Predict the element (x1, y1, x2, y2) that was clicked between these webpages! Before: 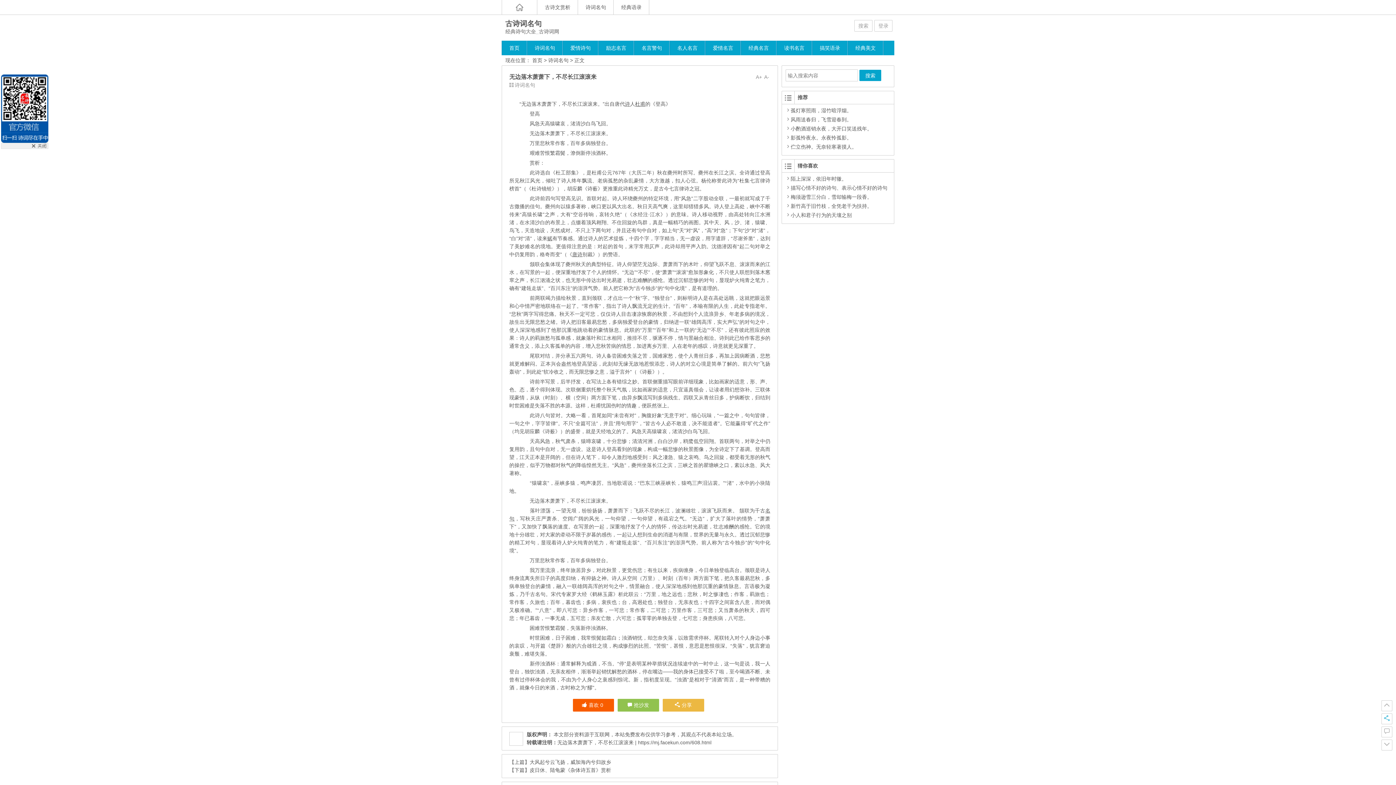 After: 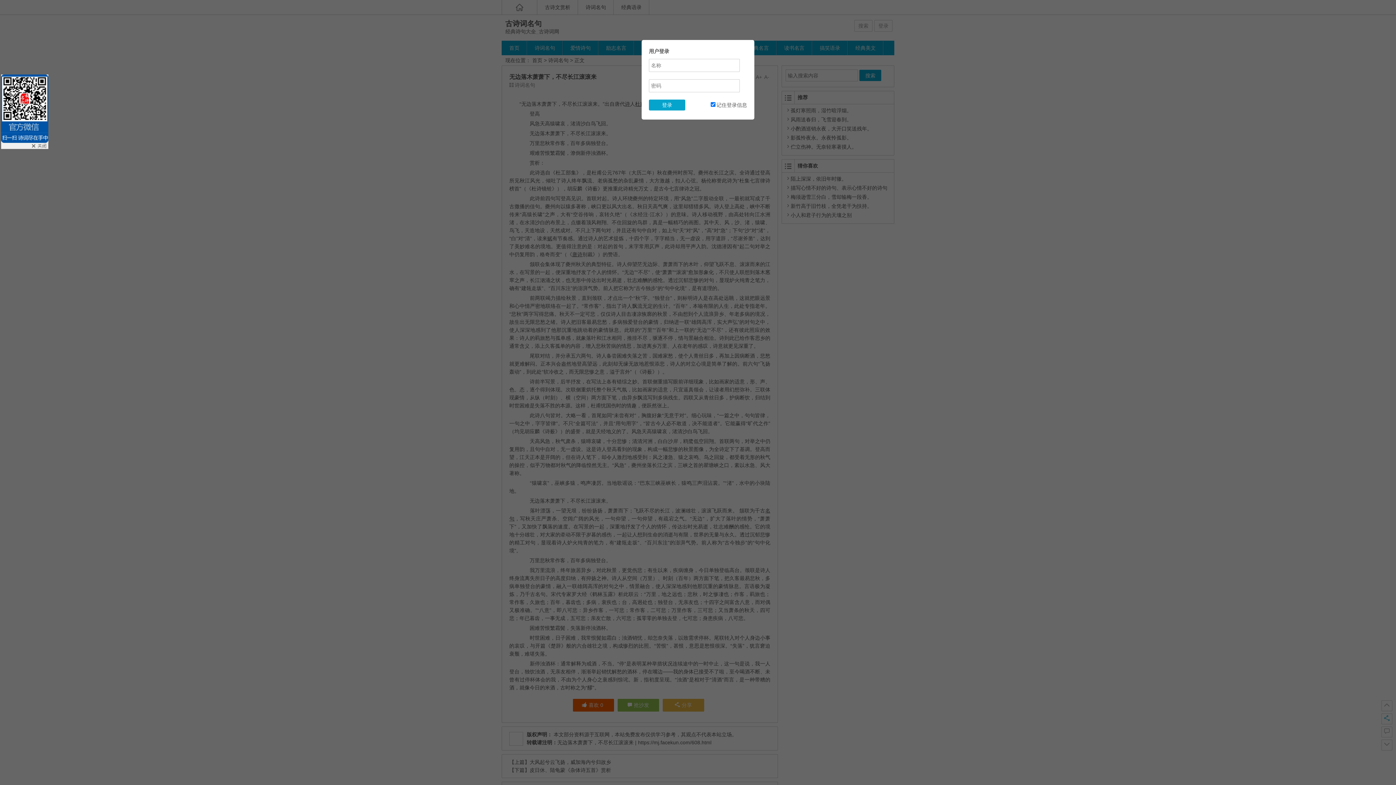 Action: label: 登录 bbox: (874, 20, 892, 31)